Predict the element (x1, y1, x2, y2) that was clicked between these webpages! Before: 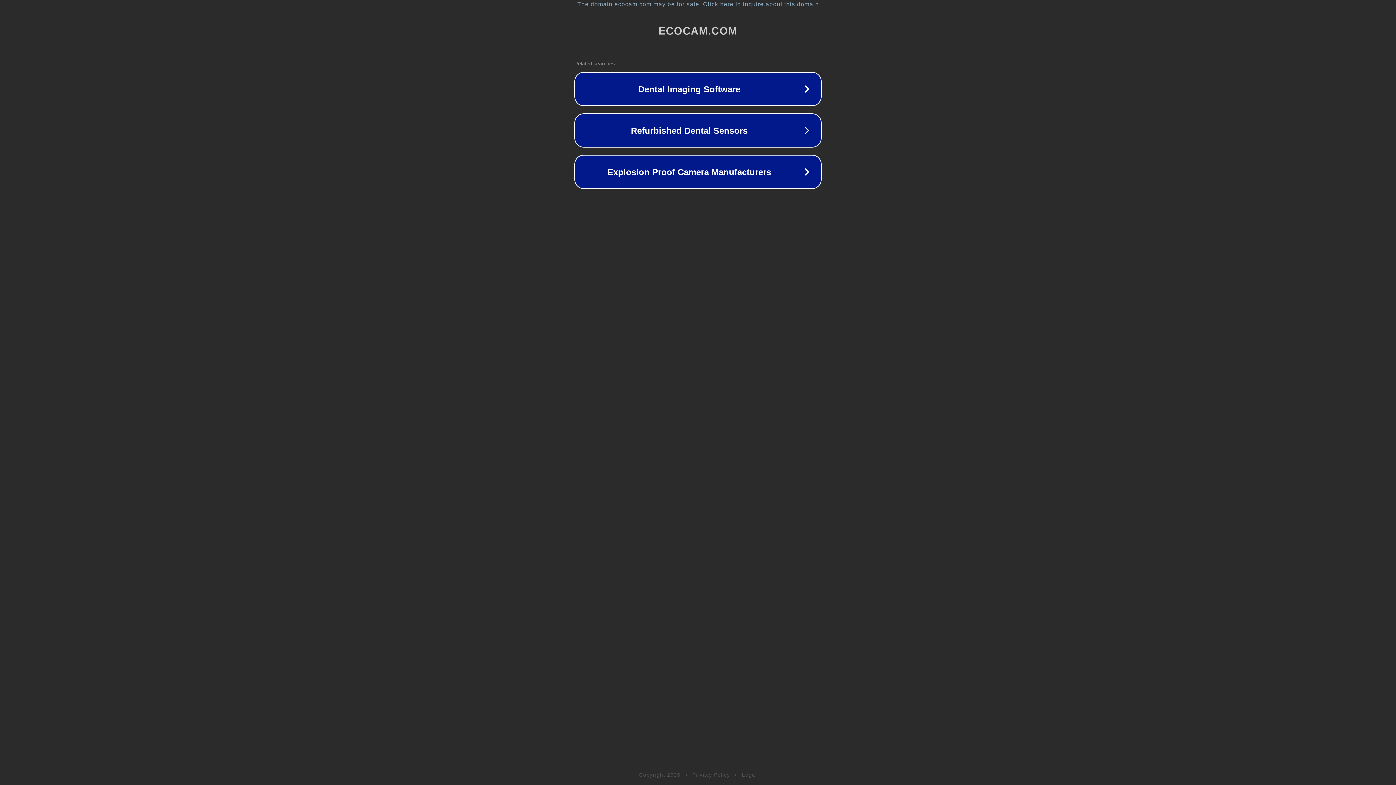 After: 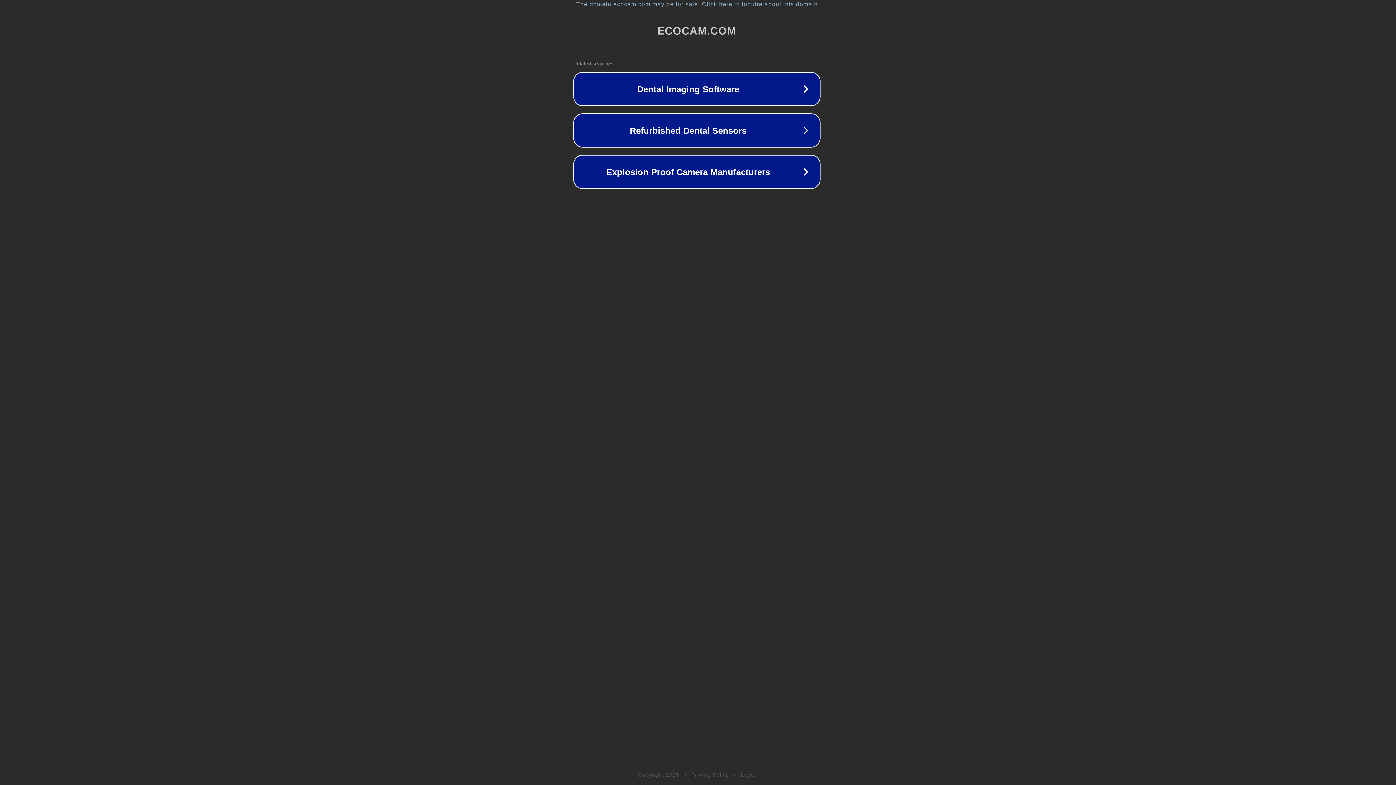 Action: bbox: (1, 1, 1397, 7) label: The domain ecocam.com may be for sale. Click here to inquire about this domain.